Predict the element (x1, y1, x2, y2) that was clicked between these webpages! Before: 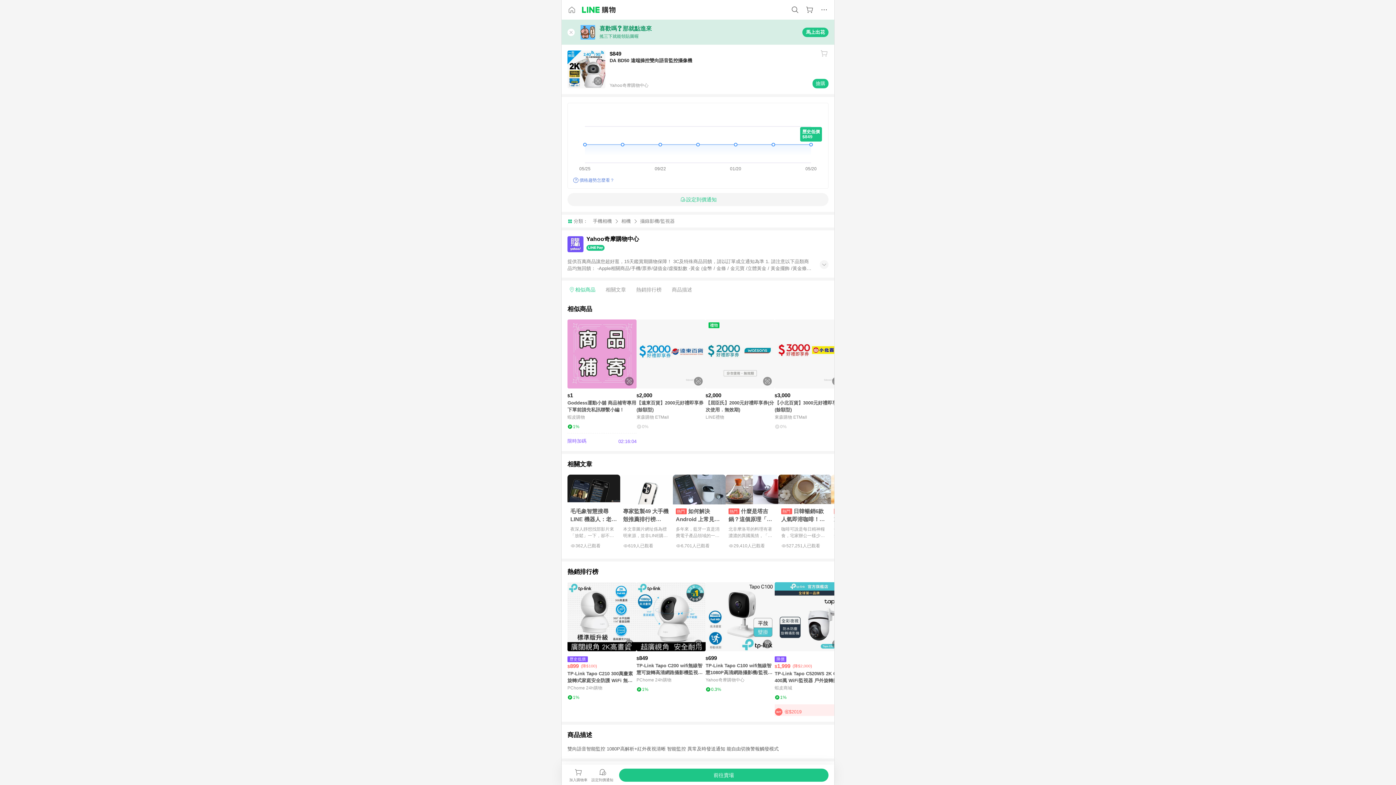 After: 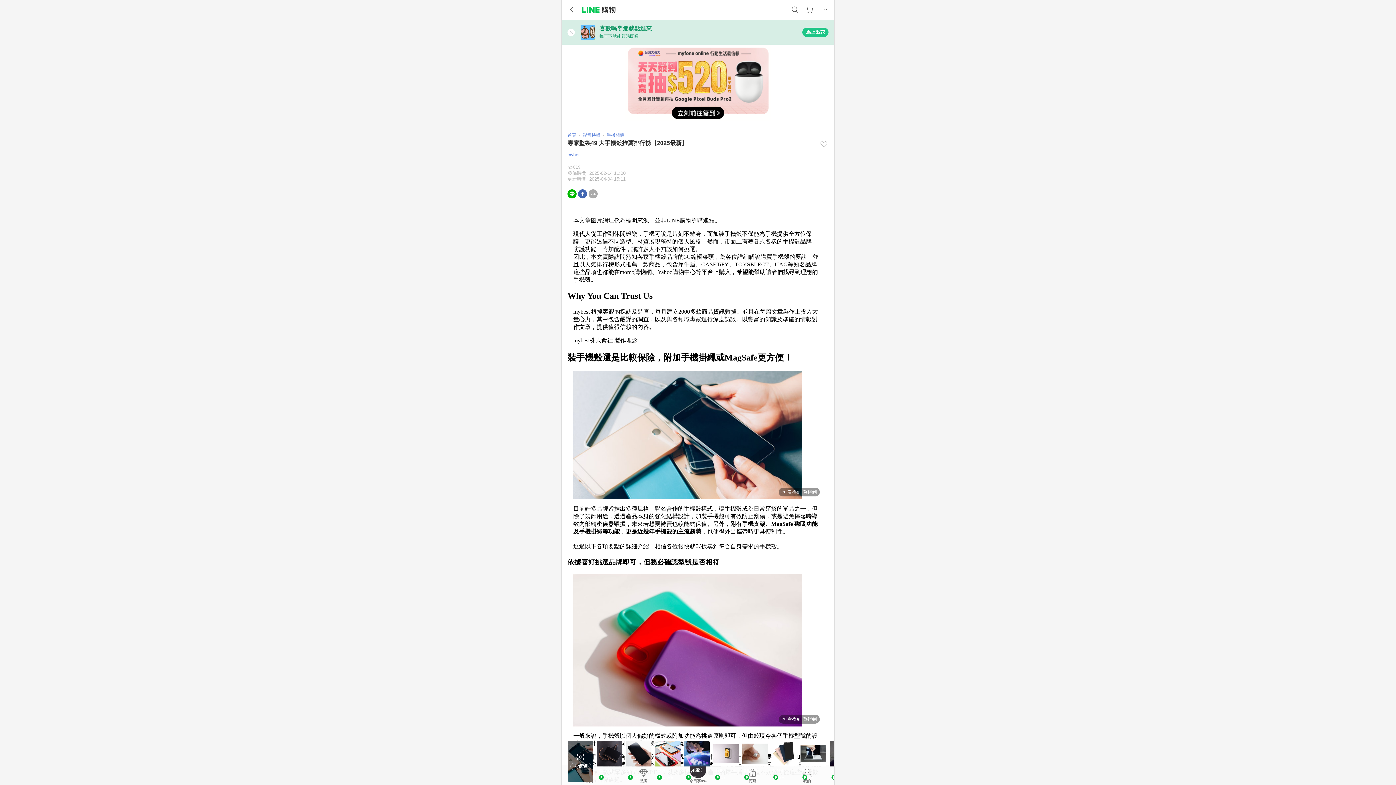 Action: label: 專家監製49 大手機殼推薦排行榜【2025最新】
本文章圖片網址係為標明來源，並非LINE購物導購連結。現代人從工作到休閒娛樂，手機可說是片刻不離身，而加裝手機殼不僅能為手...
619人已觀看 bbox: (620, 474, 673, 552)